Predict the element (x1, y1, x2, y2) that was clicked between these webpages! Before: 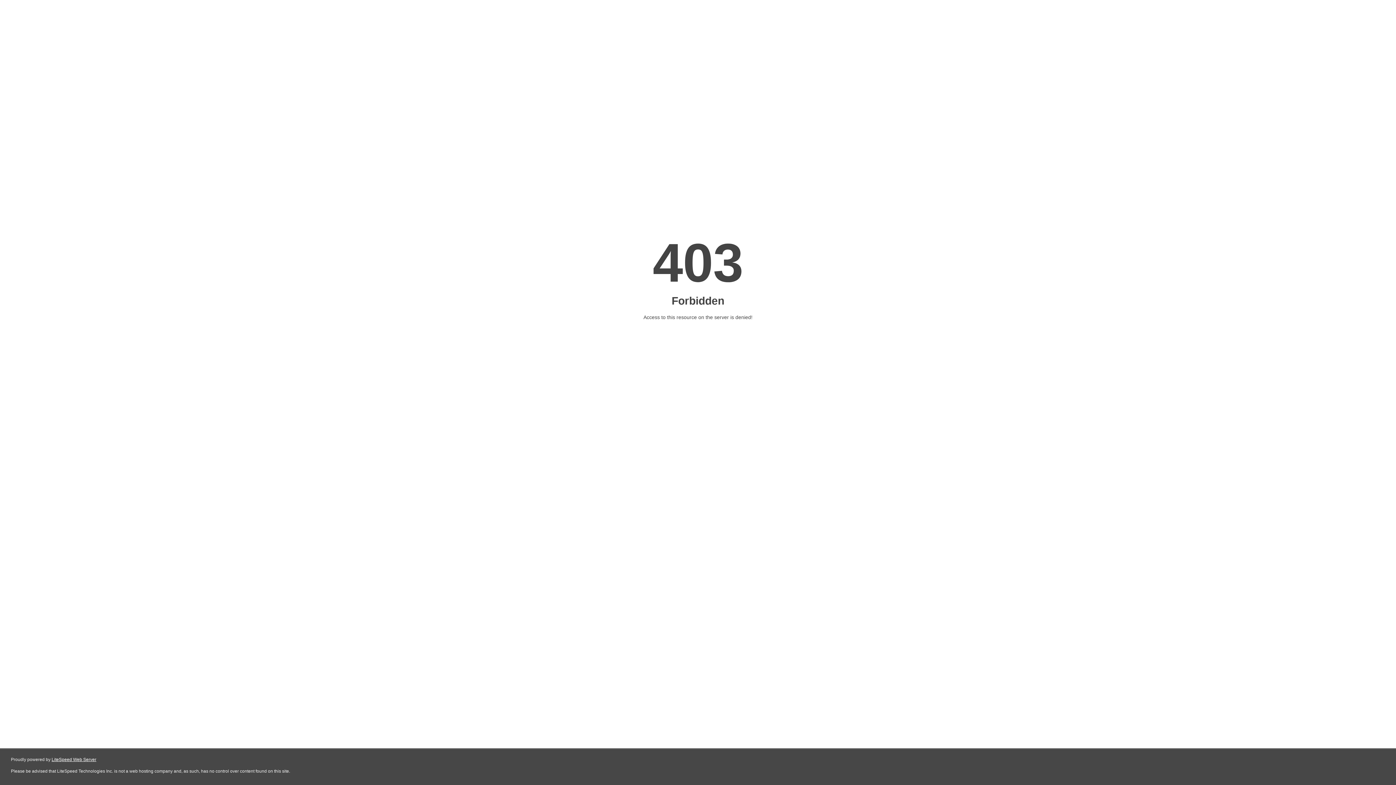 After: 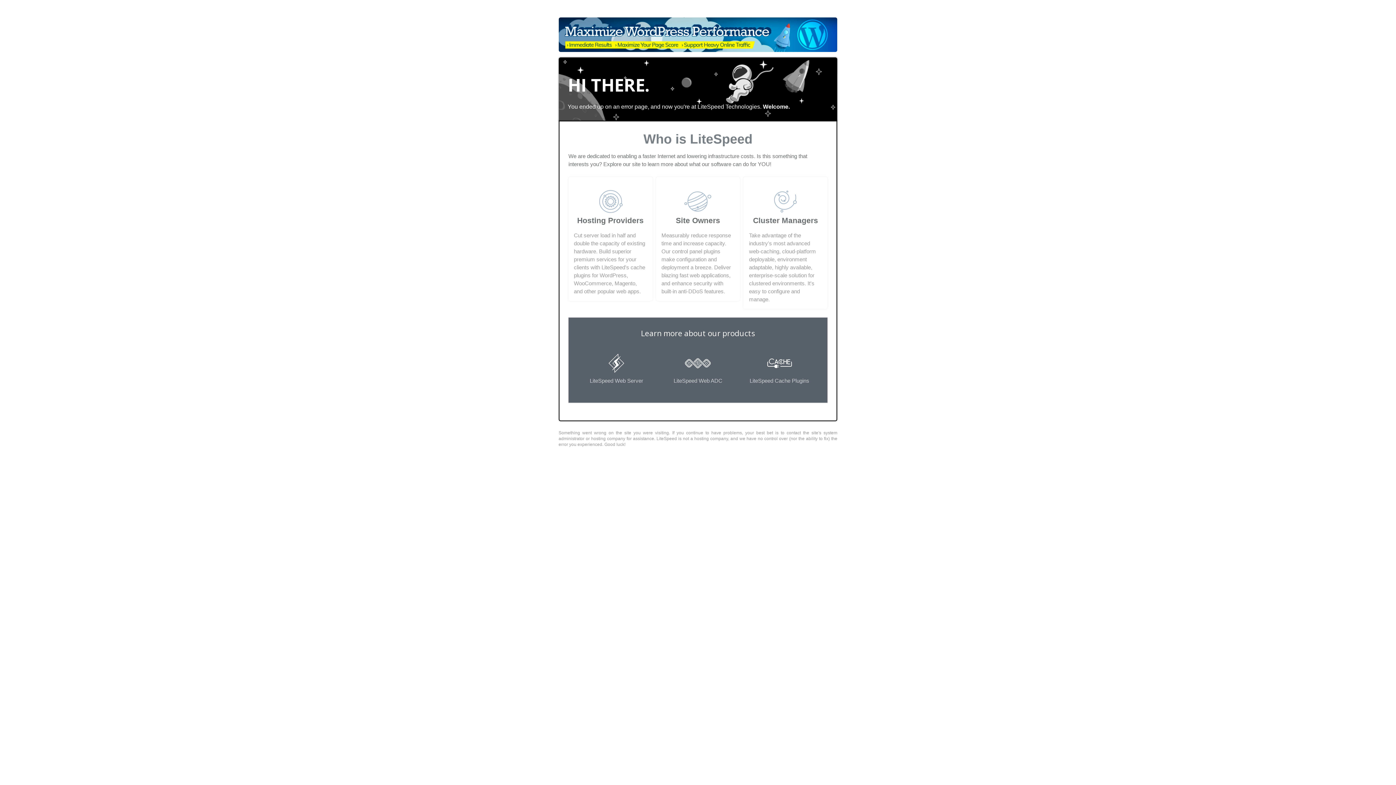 Action: label: LiteSpeed Web Server bbox: (51, 757, 96, 762)